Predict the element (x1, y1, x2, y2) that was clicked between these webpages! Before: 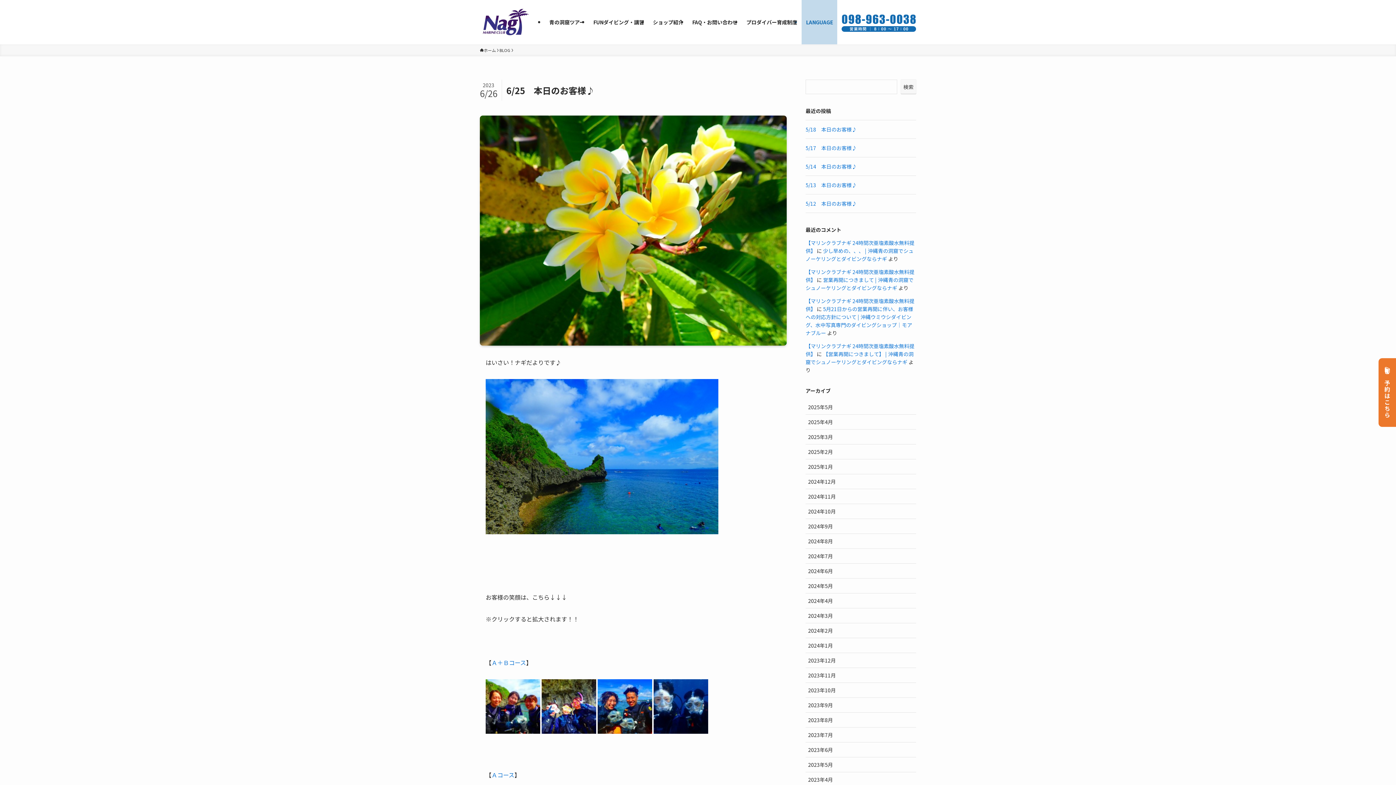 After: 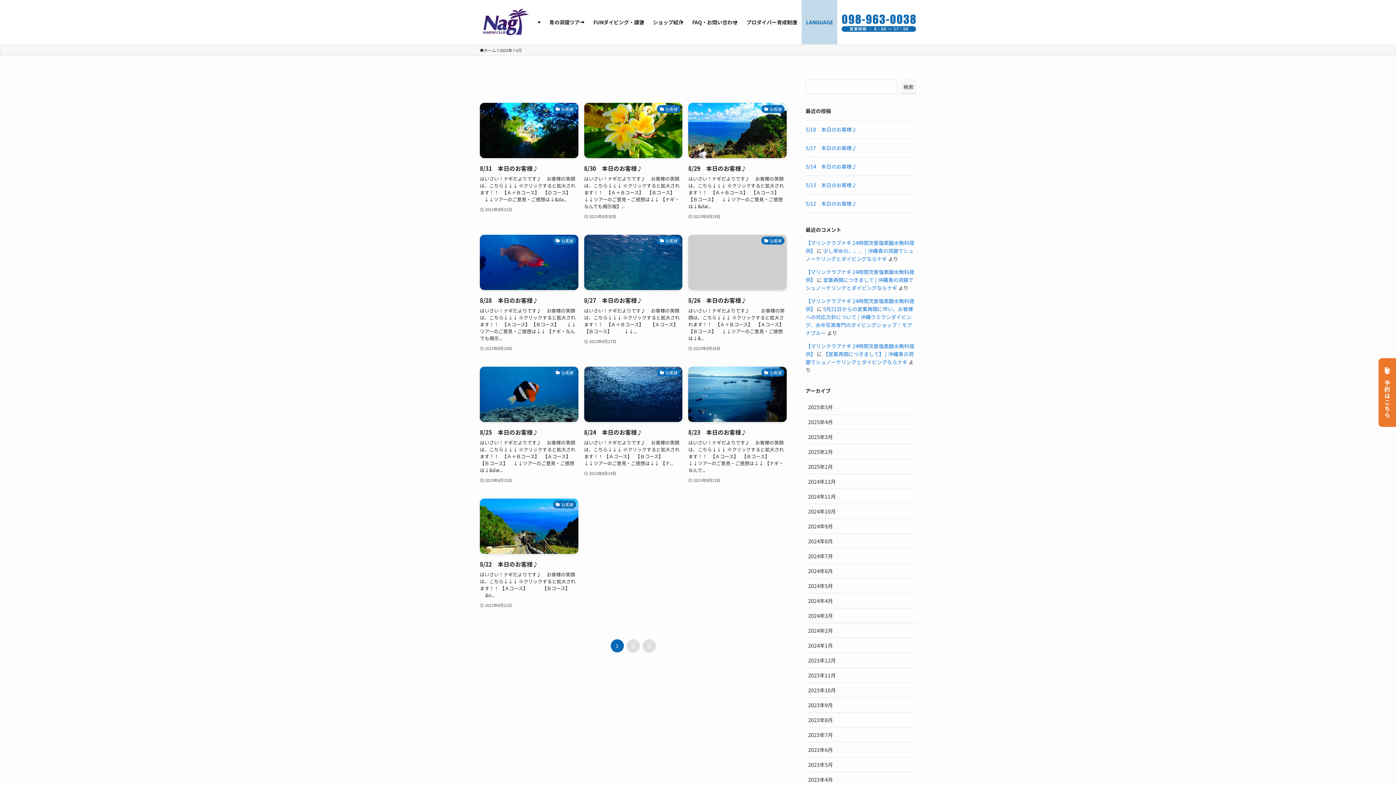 Action: bbox: (805, 713, 916, 728) label: 2023年8月